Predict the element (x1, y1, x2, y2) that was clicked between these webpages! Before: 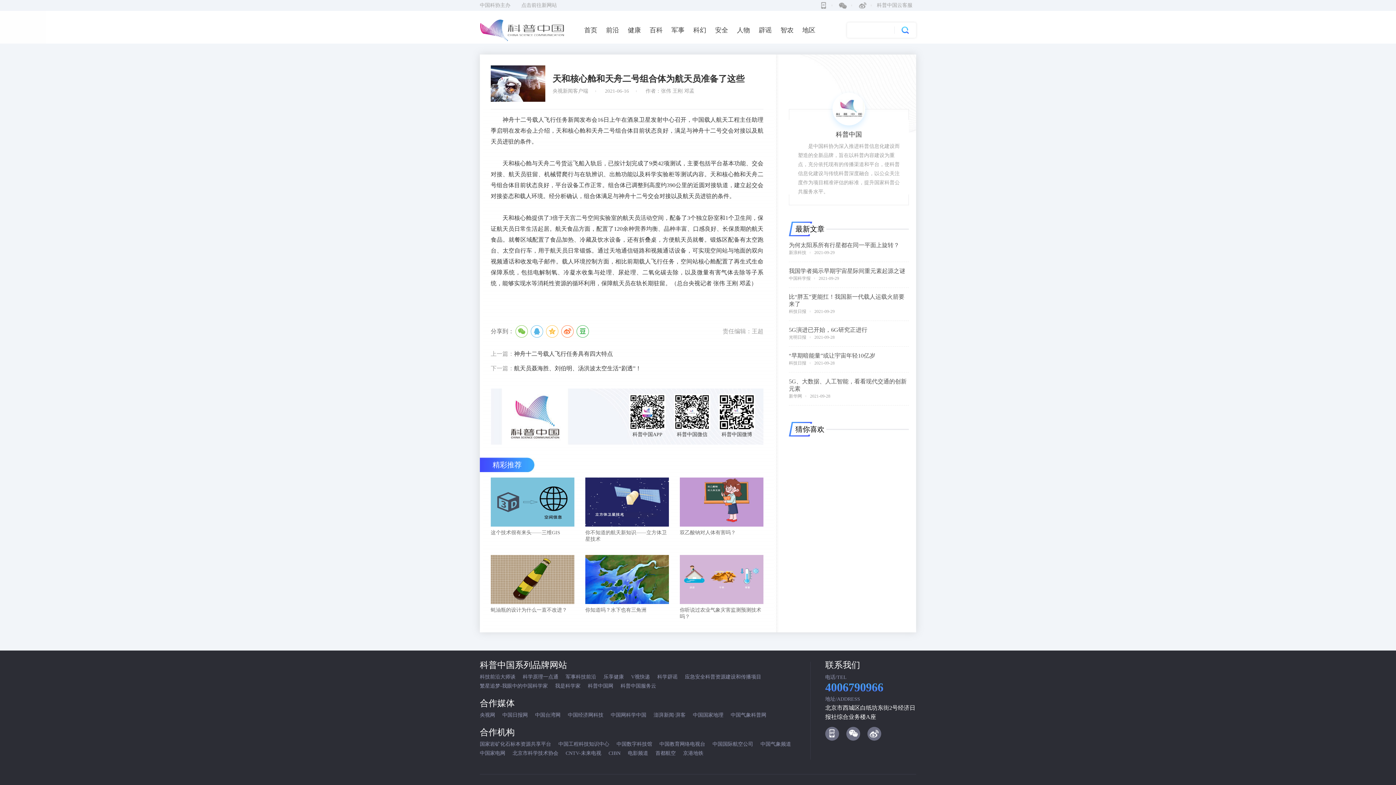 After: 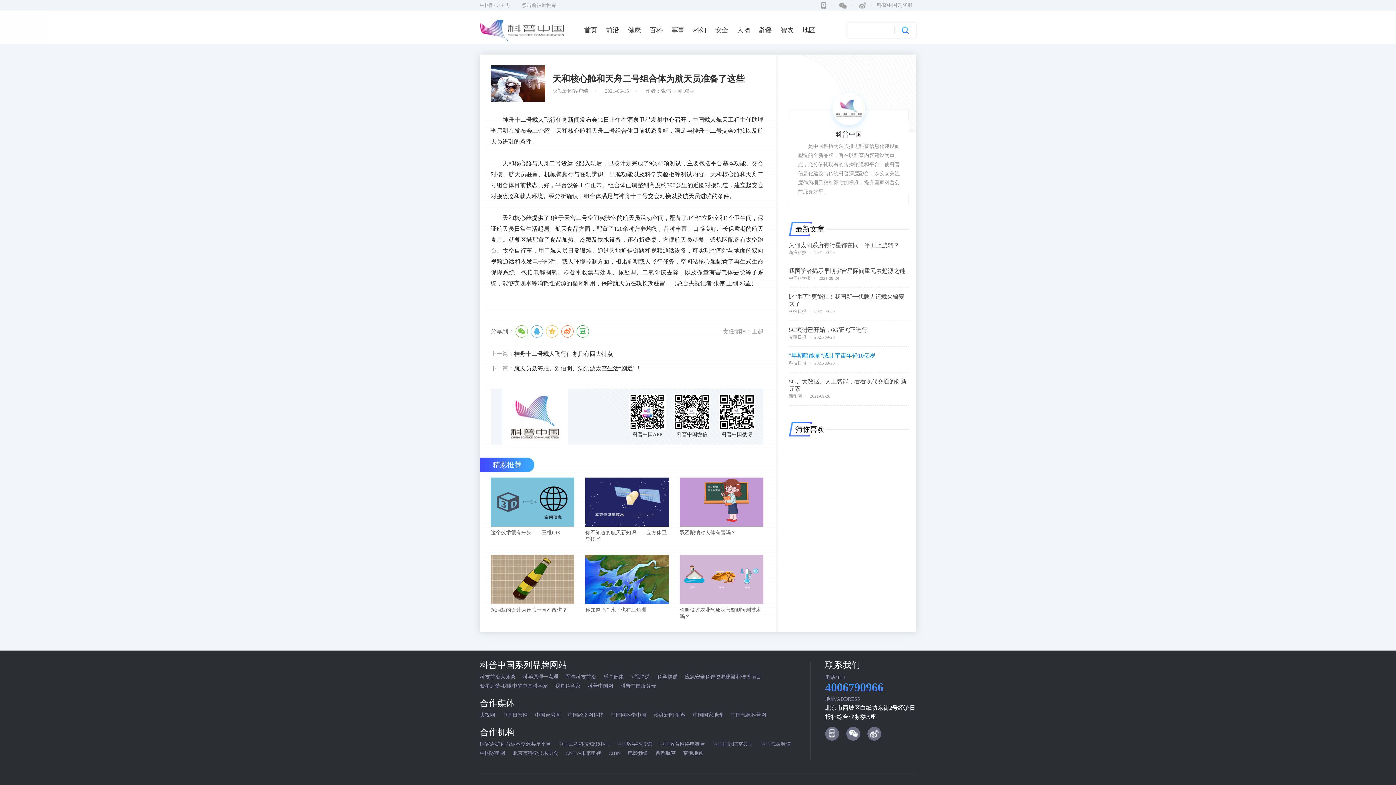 Action: label: “早期暗能量”或让宇宙年轻10亿岁 bbox: (789, 352, 875, 358)